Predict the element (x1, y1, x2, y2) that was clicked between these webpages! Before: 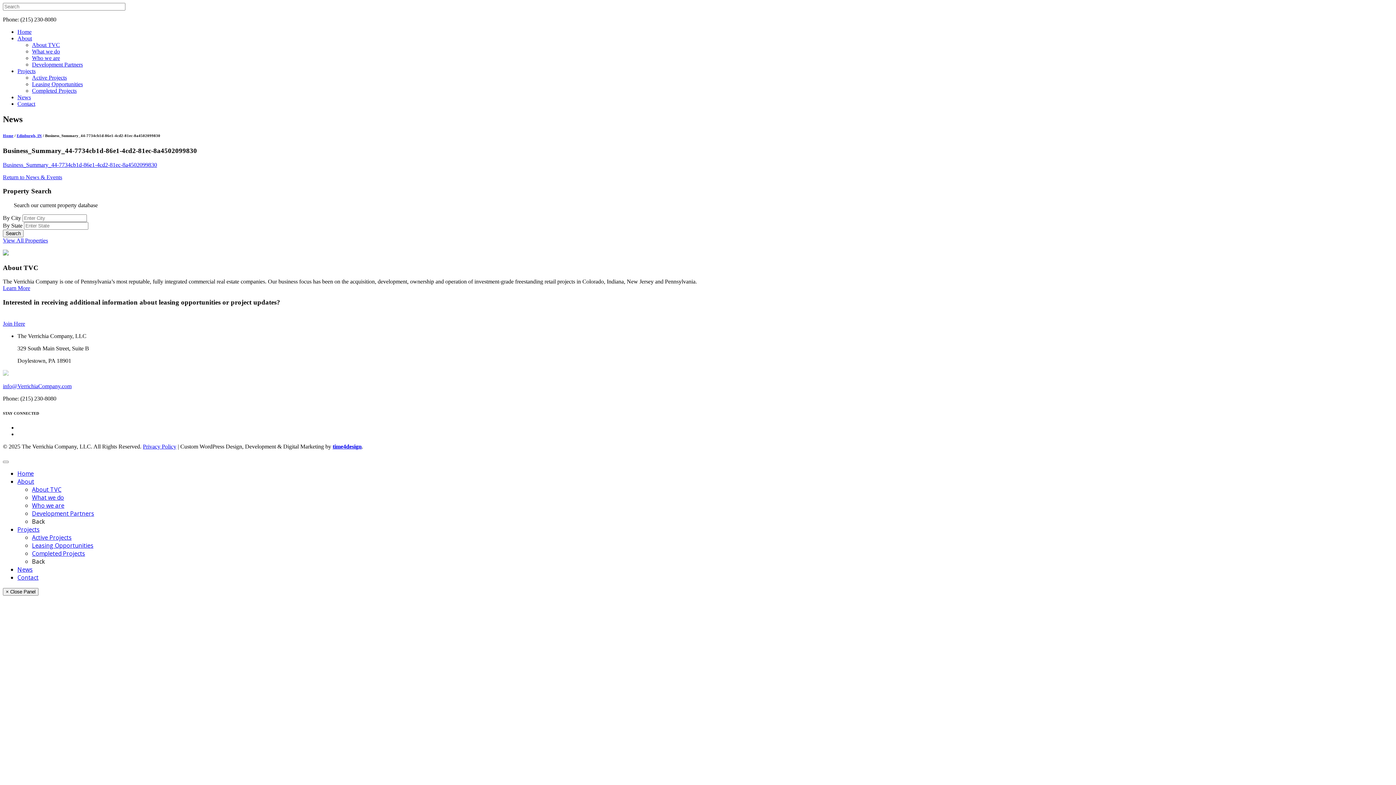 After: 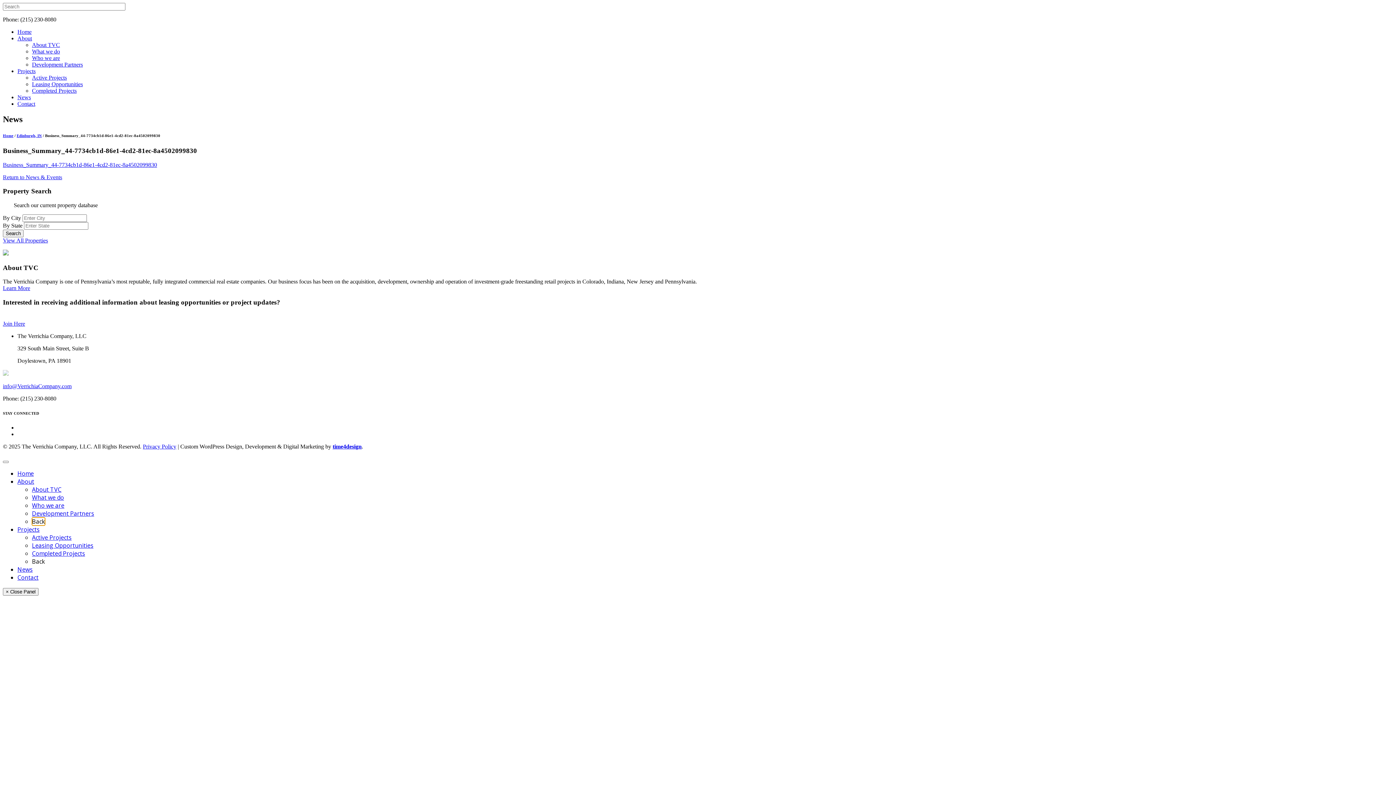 Action: label: Back bbox: (32, 517, 45, 525)